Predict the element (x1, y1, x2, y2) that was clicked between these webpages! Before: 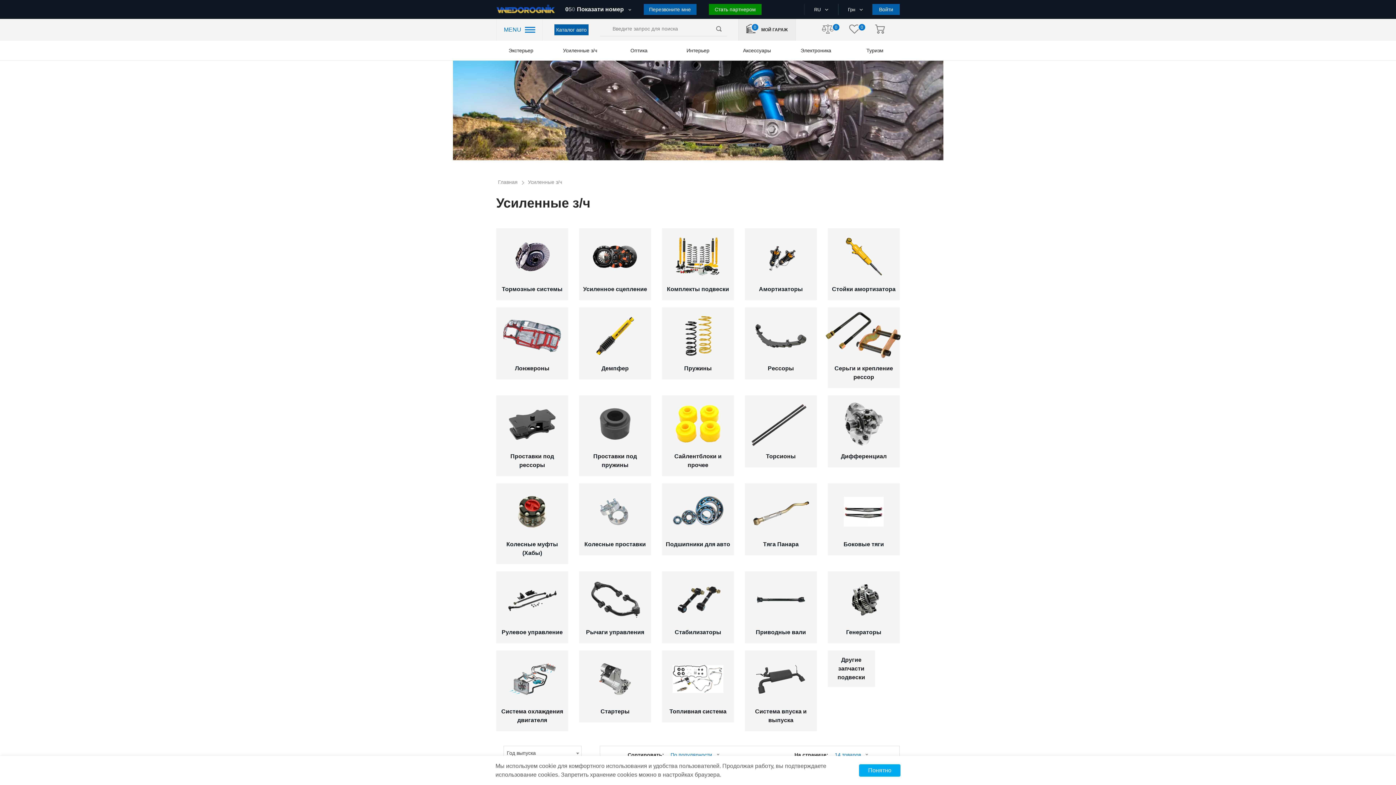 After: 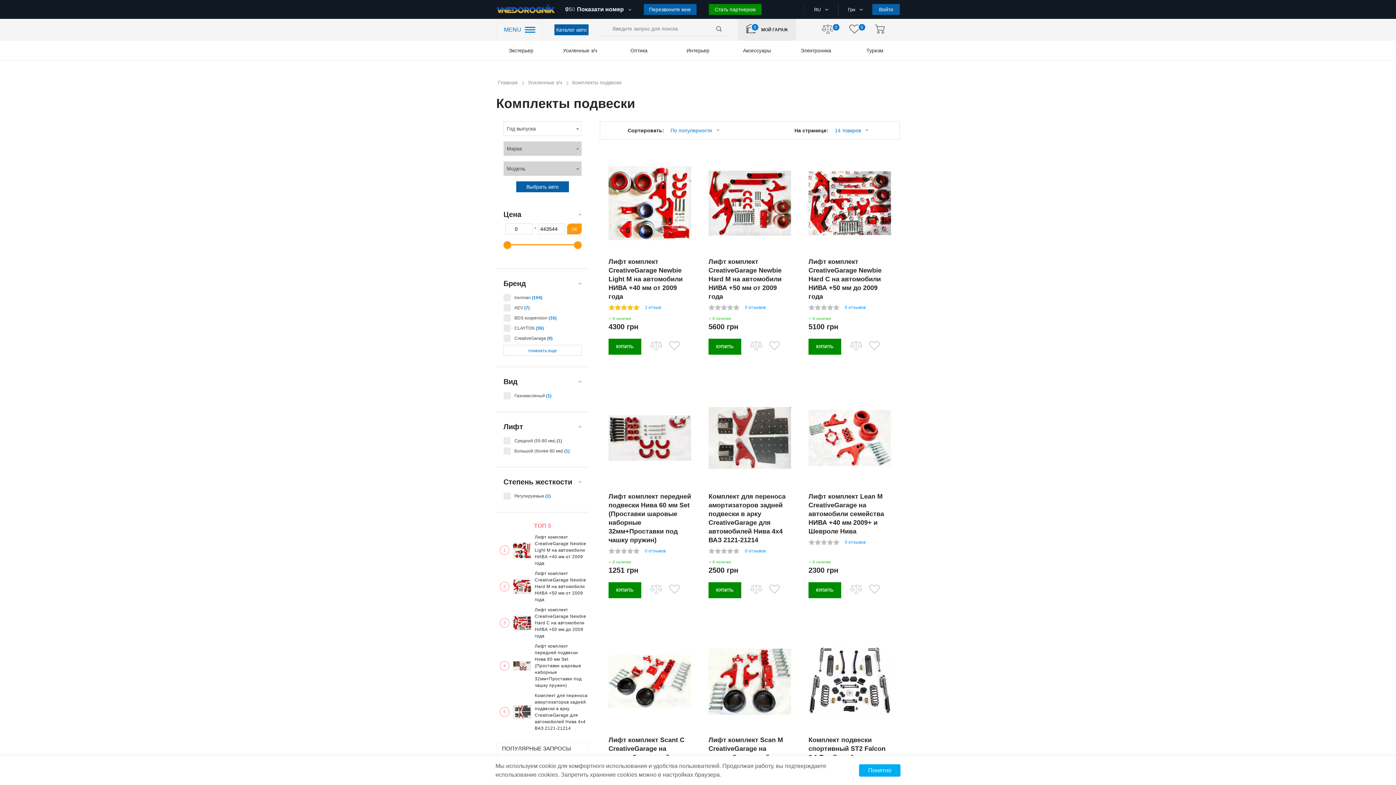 Action: label: Комплекты подвески bbox: (662, 228, 734, 300)